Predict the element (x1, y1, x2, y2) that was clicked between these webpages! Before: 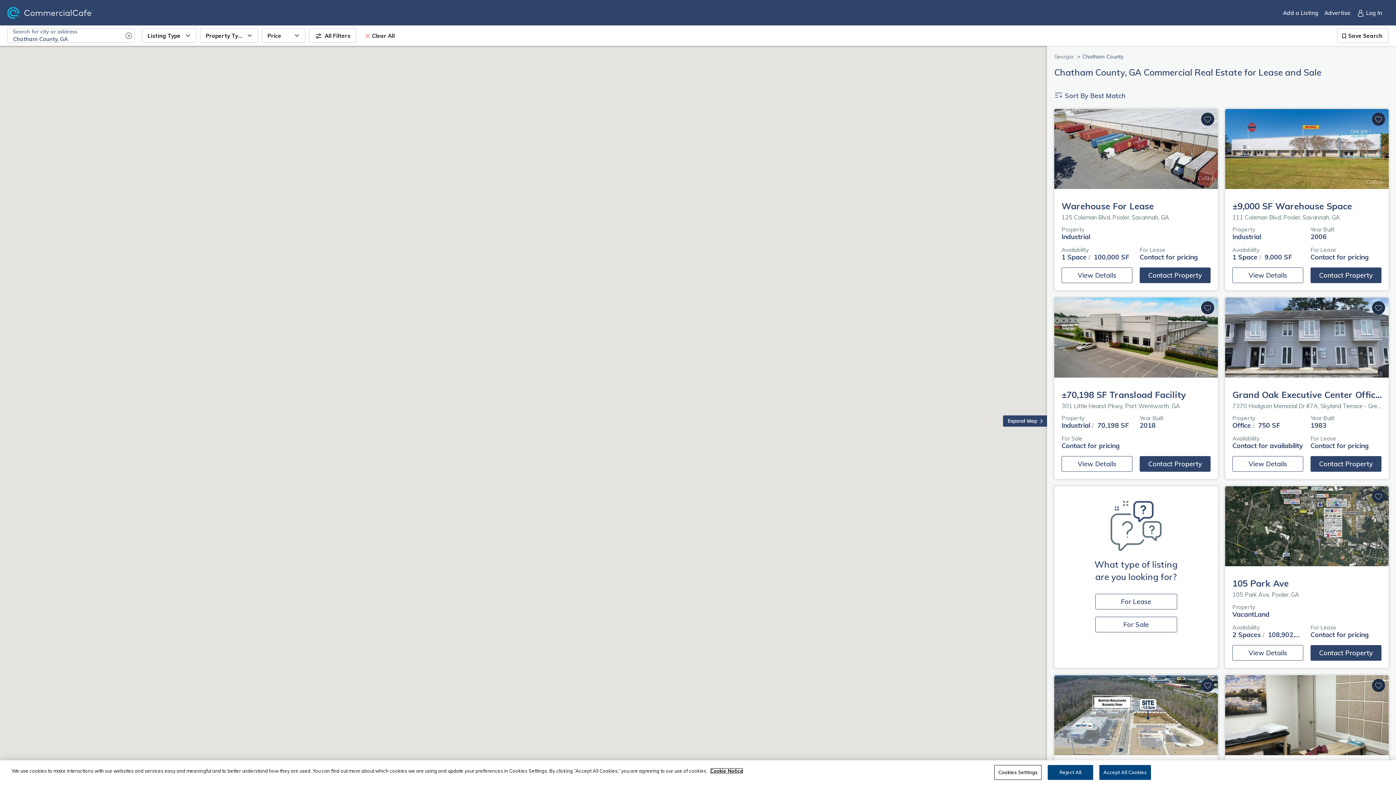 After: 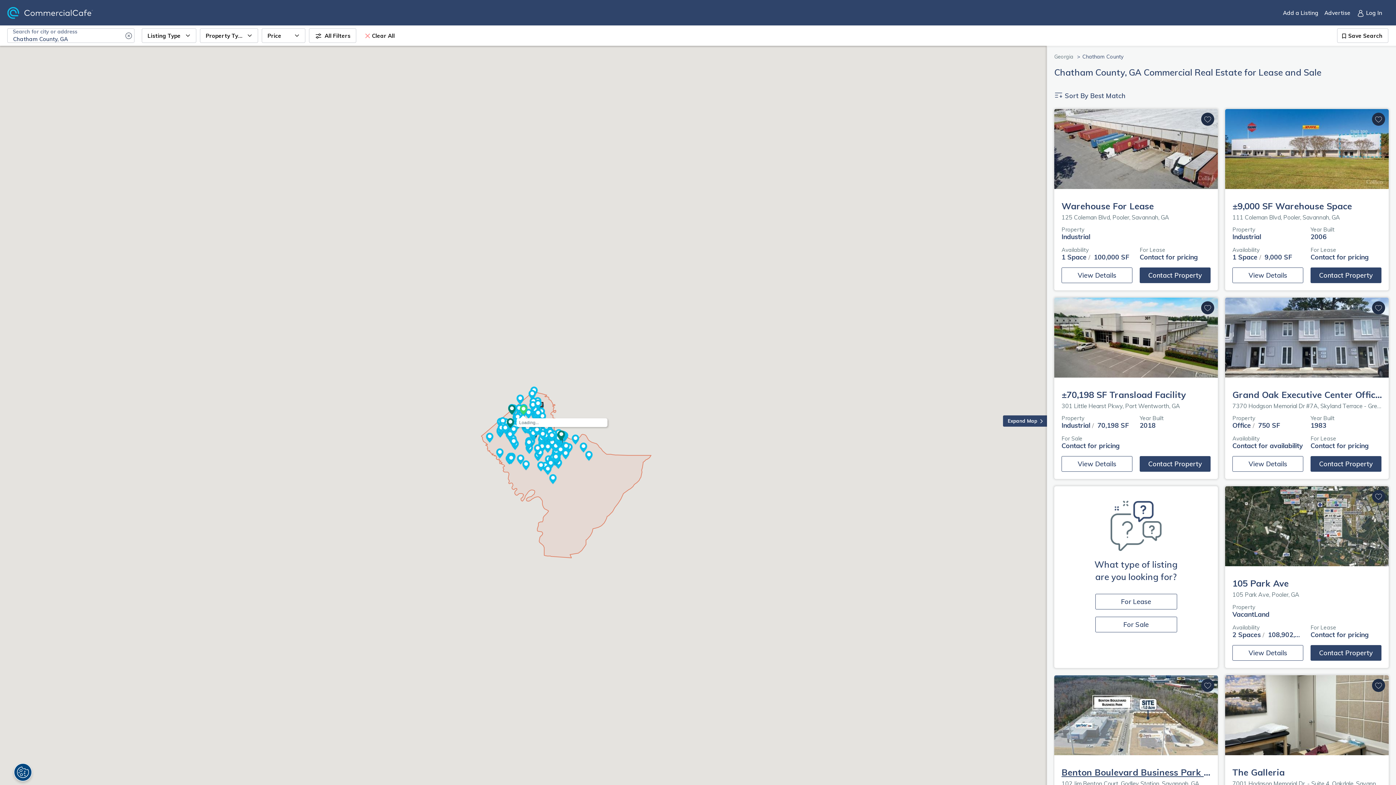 Action: label: Accept All Cookies bbox: (1099, 765, 1151, 780)